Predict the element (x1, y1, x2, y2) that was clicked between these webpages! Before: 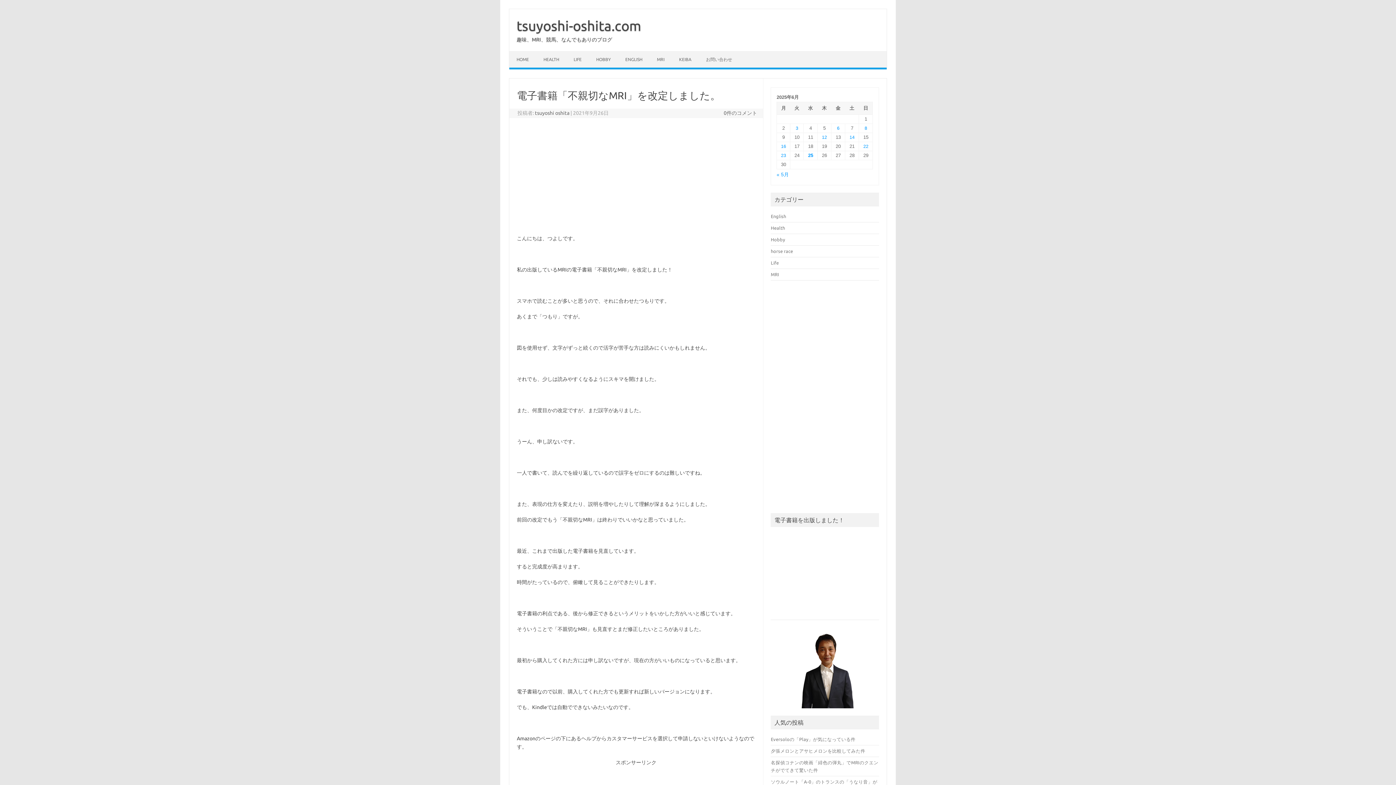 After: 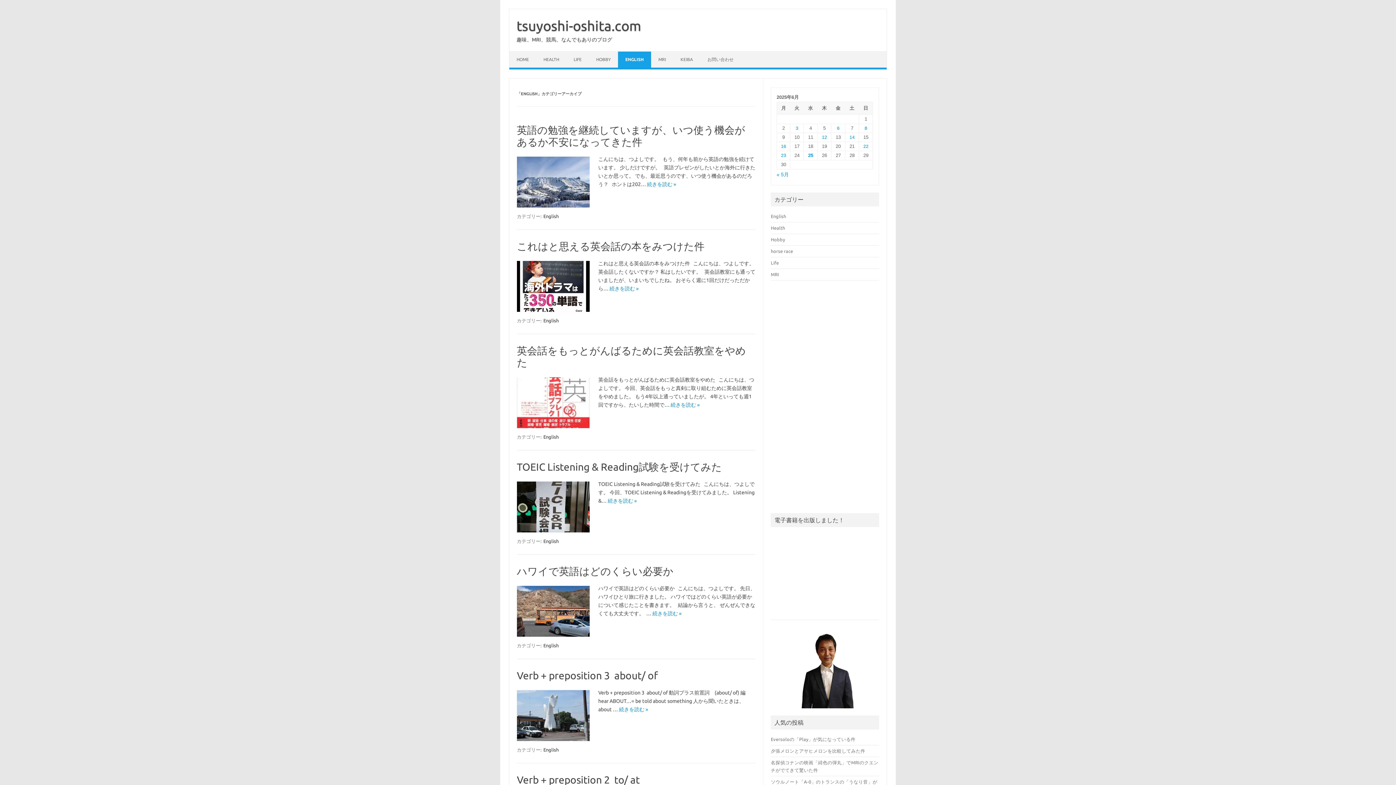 Action: label: English bbox: (771, 213, 786, 218)